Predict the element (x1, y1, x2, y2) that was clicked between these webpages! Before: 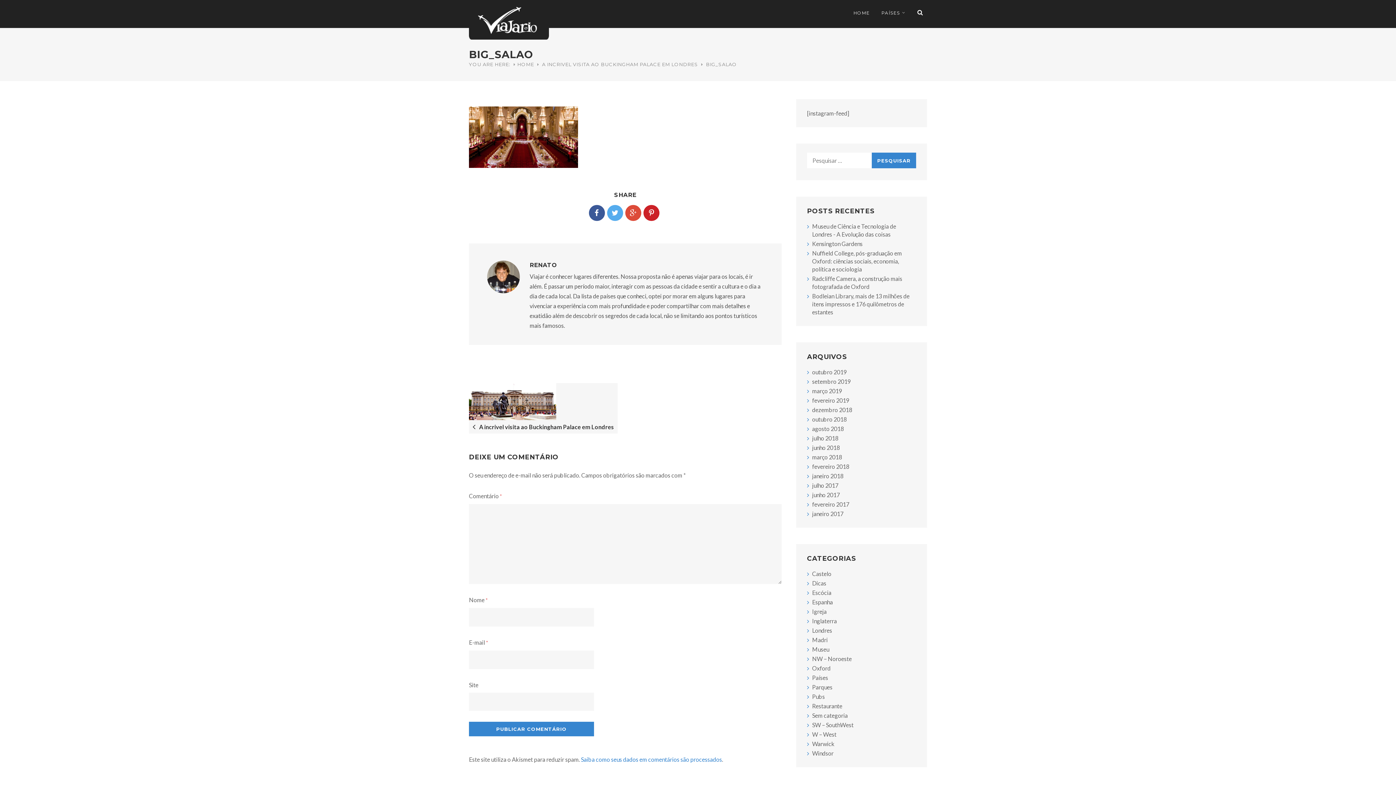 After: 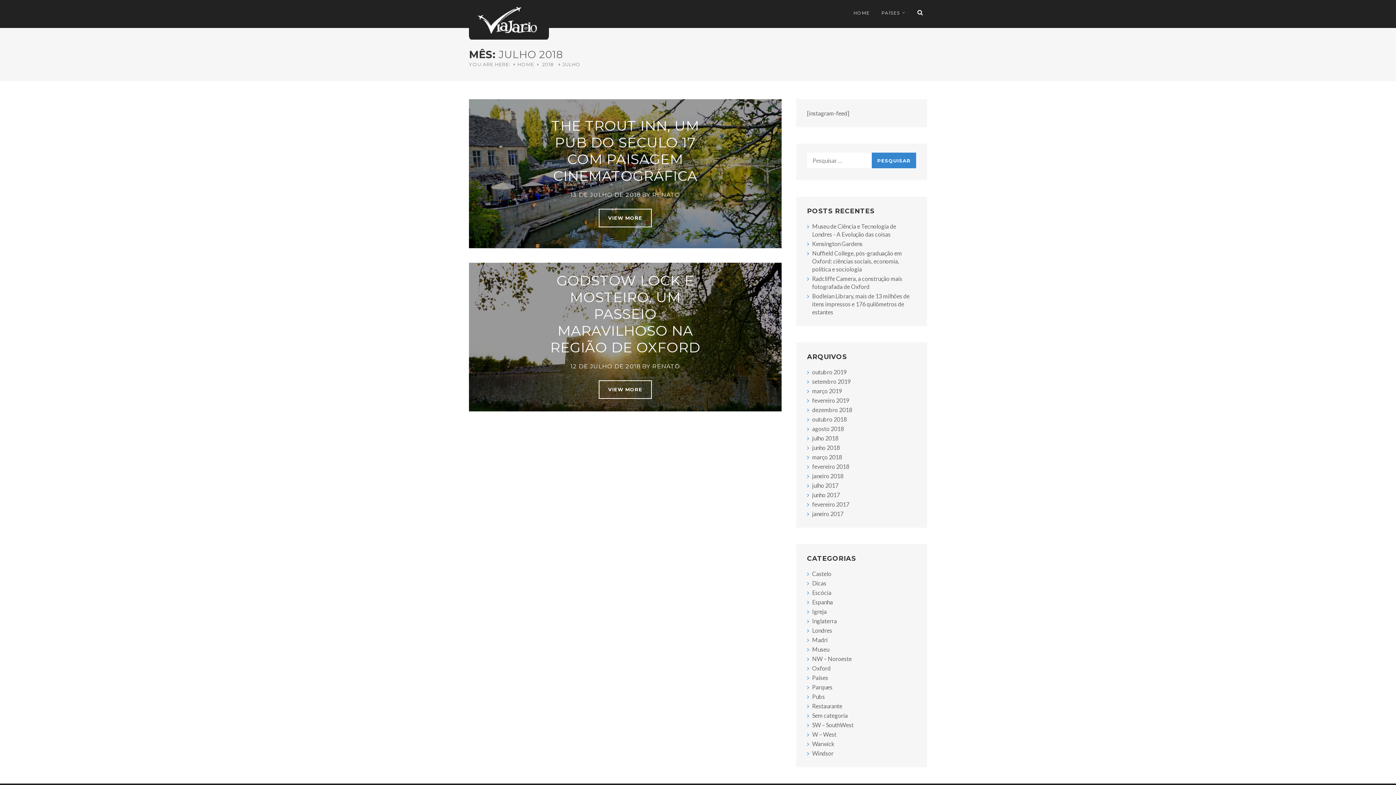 Action: label: julho 2018 bbox: (812, 434, 838, 441)